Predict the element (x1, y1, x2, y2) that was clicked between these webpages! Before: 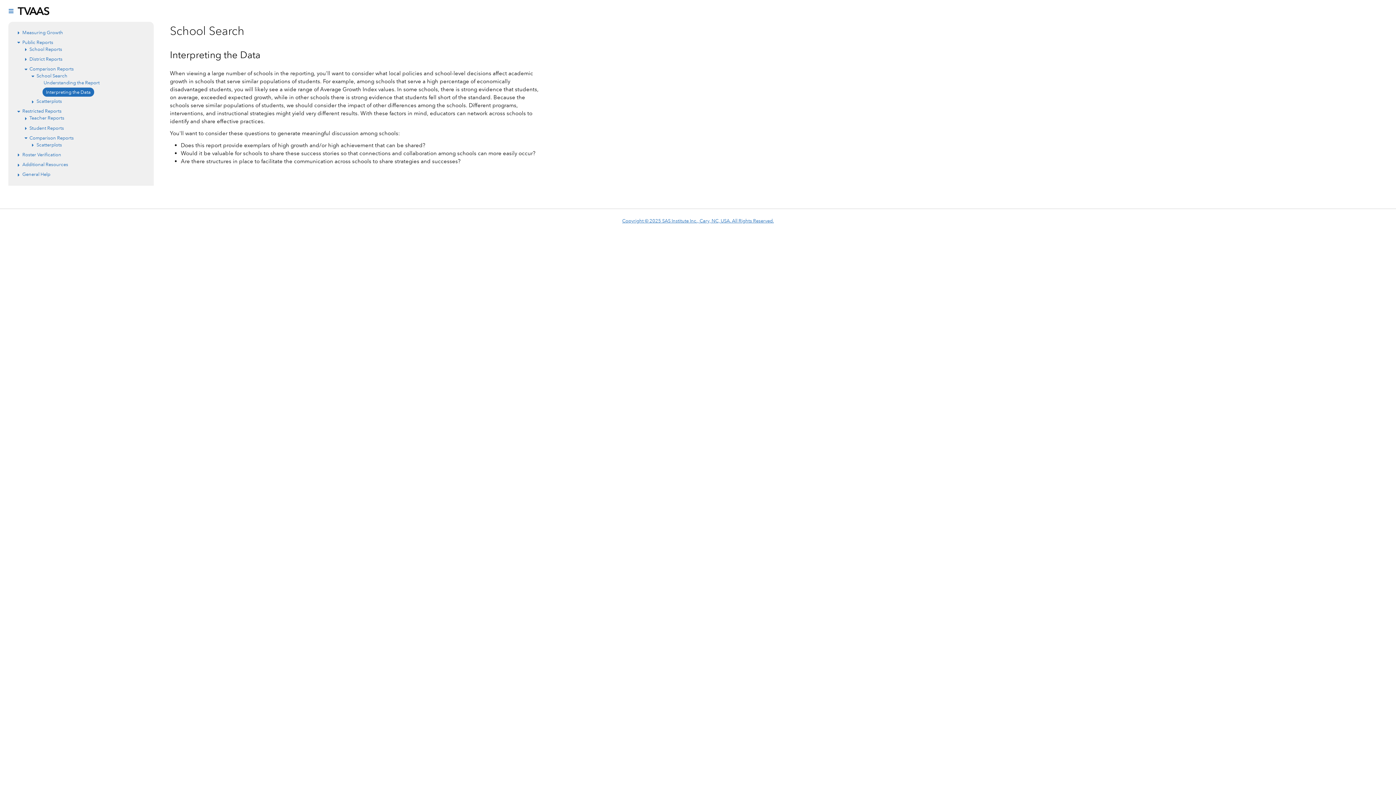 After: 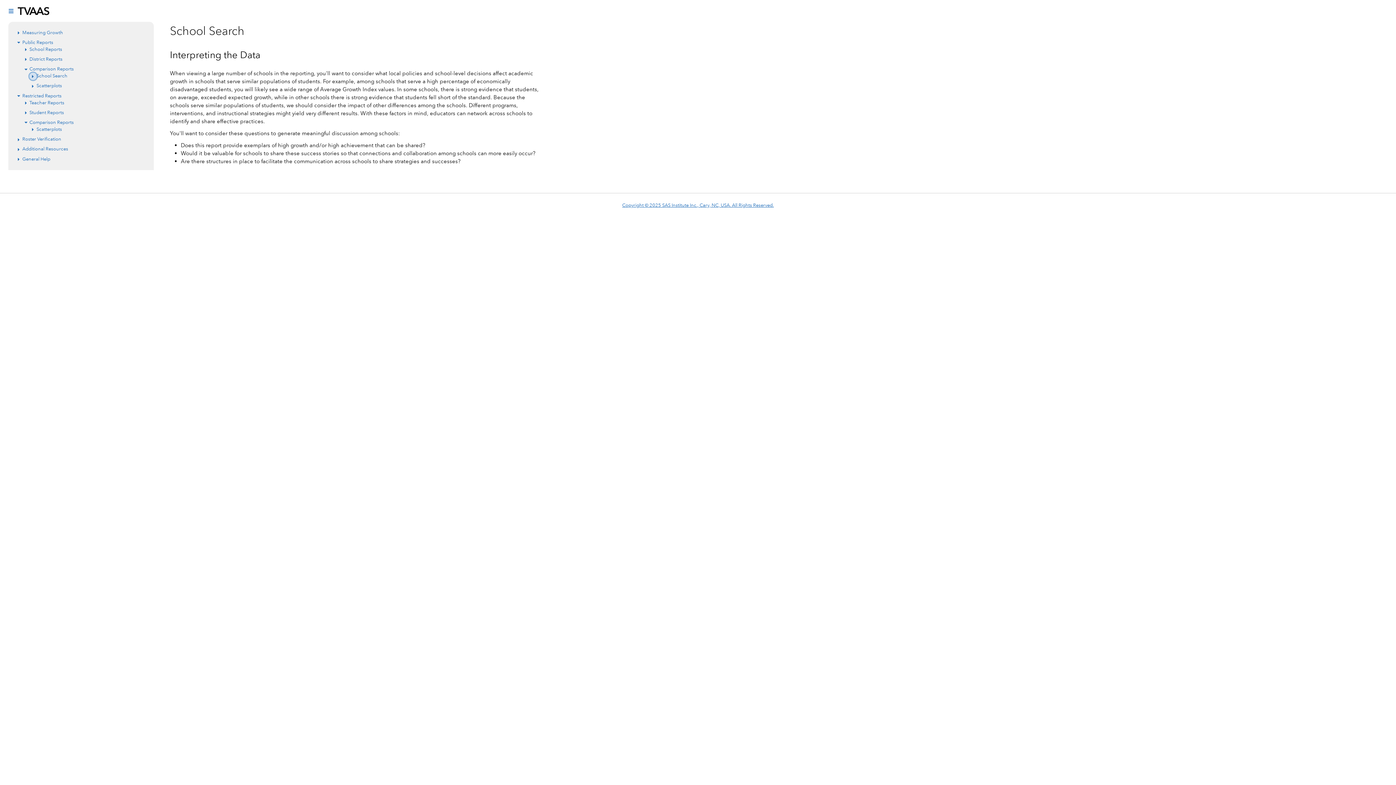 Action: label: Collapse bbox: (29, 72, 36, 79)